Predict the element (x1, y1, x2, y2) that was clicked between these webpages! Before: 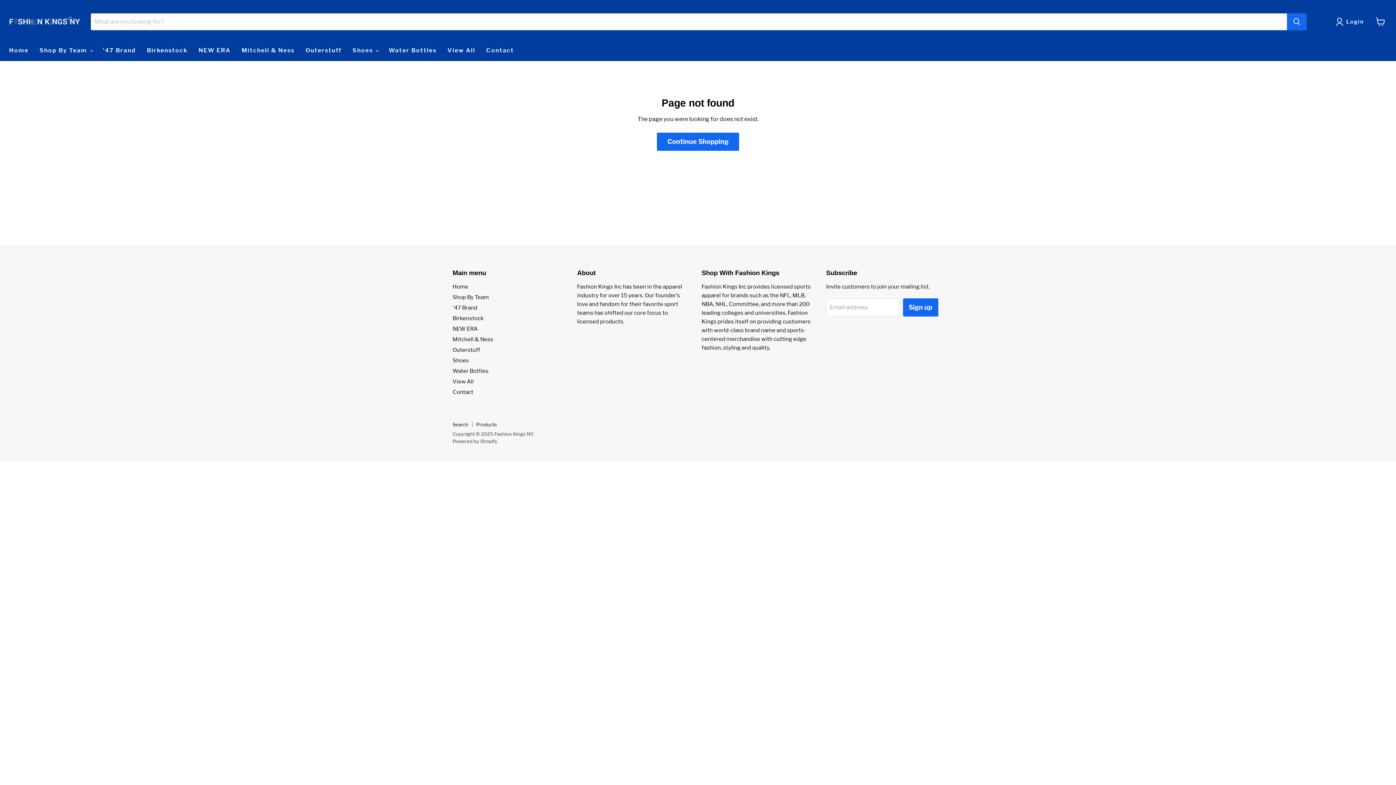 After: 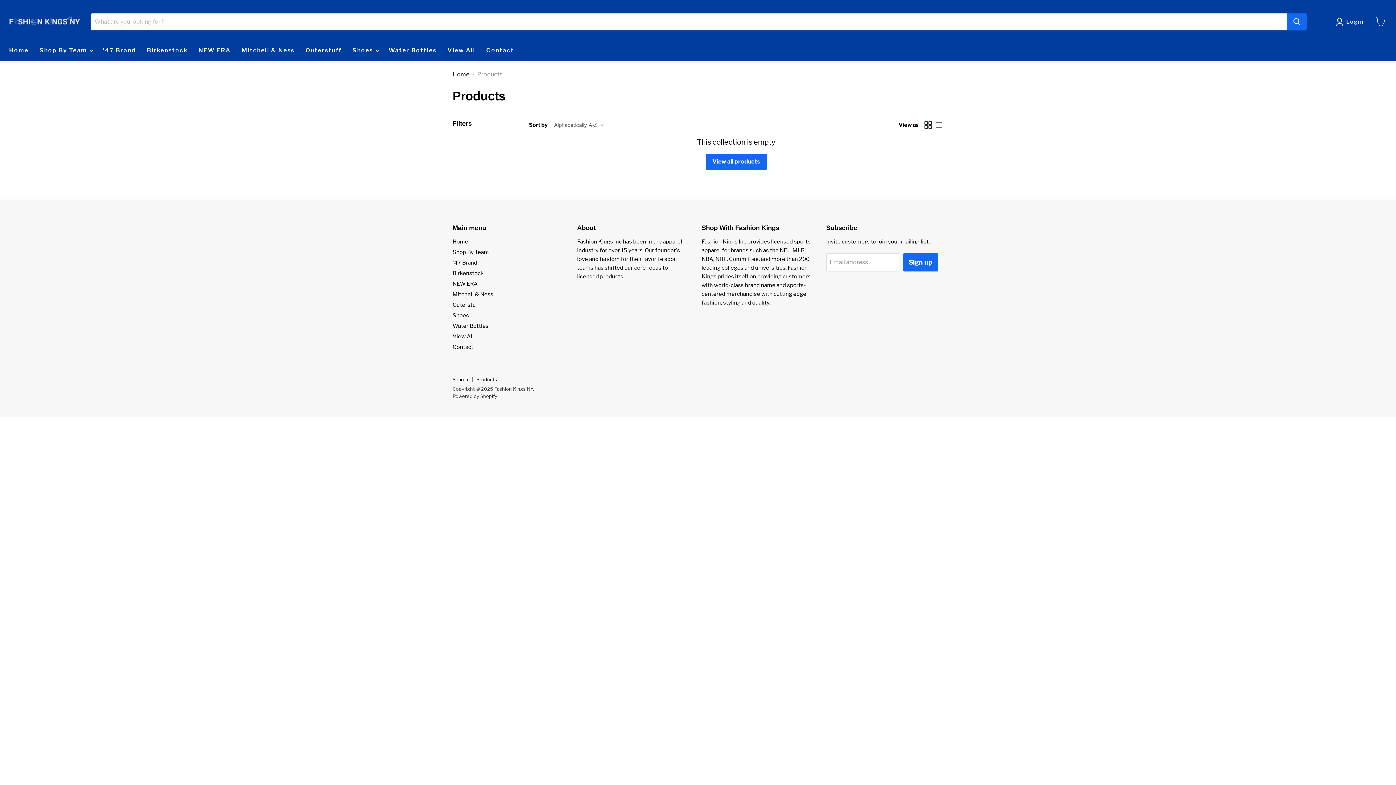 Action: label: Products bbox: (476, 421, 497, 427)